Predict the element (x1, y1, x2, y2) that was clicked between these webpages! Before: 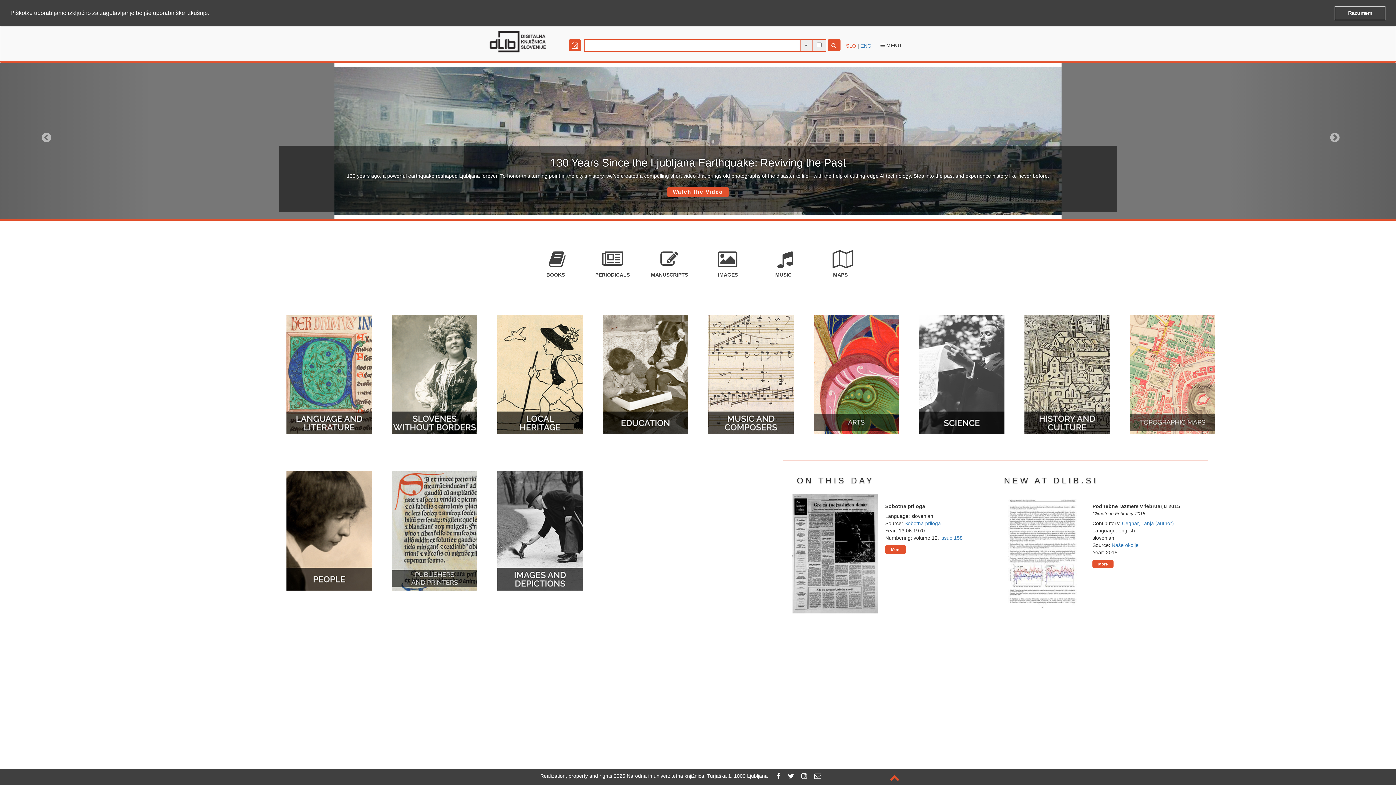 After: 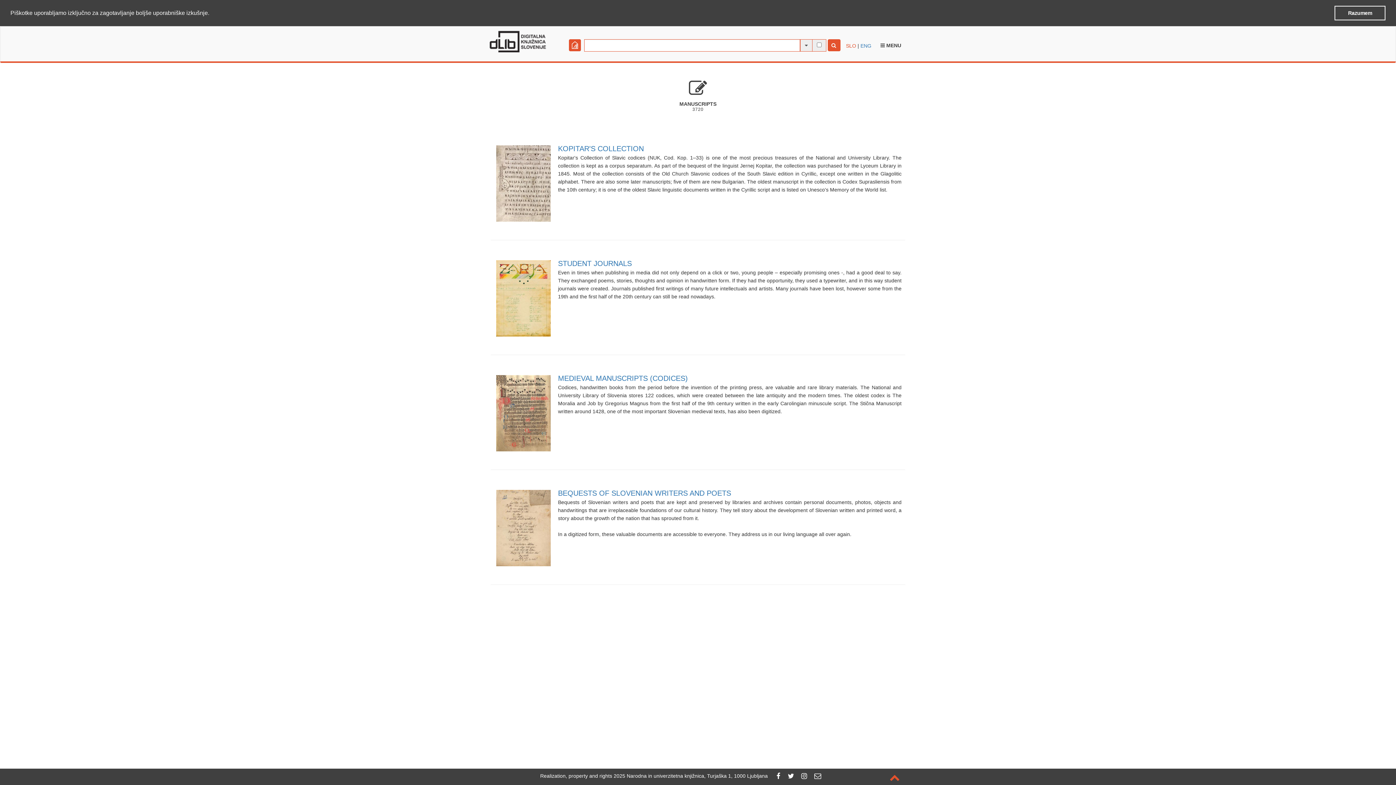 Action: label: MANUSCRIPTS bbox: (651, 244, 688, 277)